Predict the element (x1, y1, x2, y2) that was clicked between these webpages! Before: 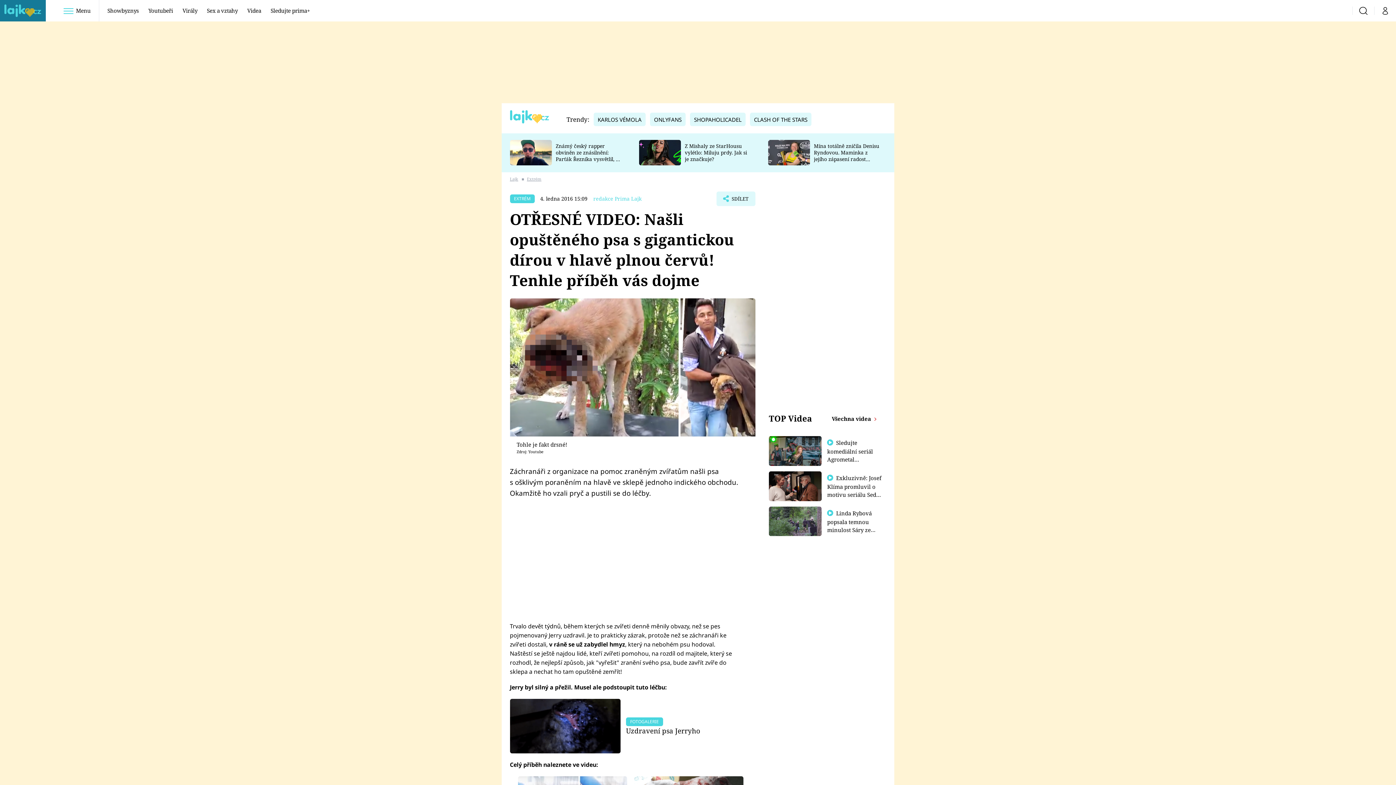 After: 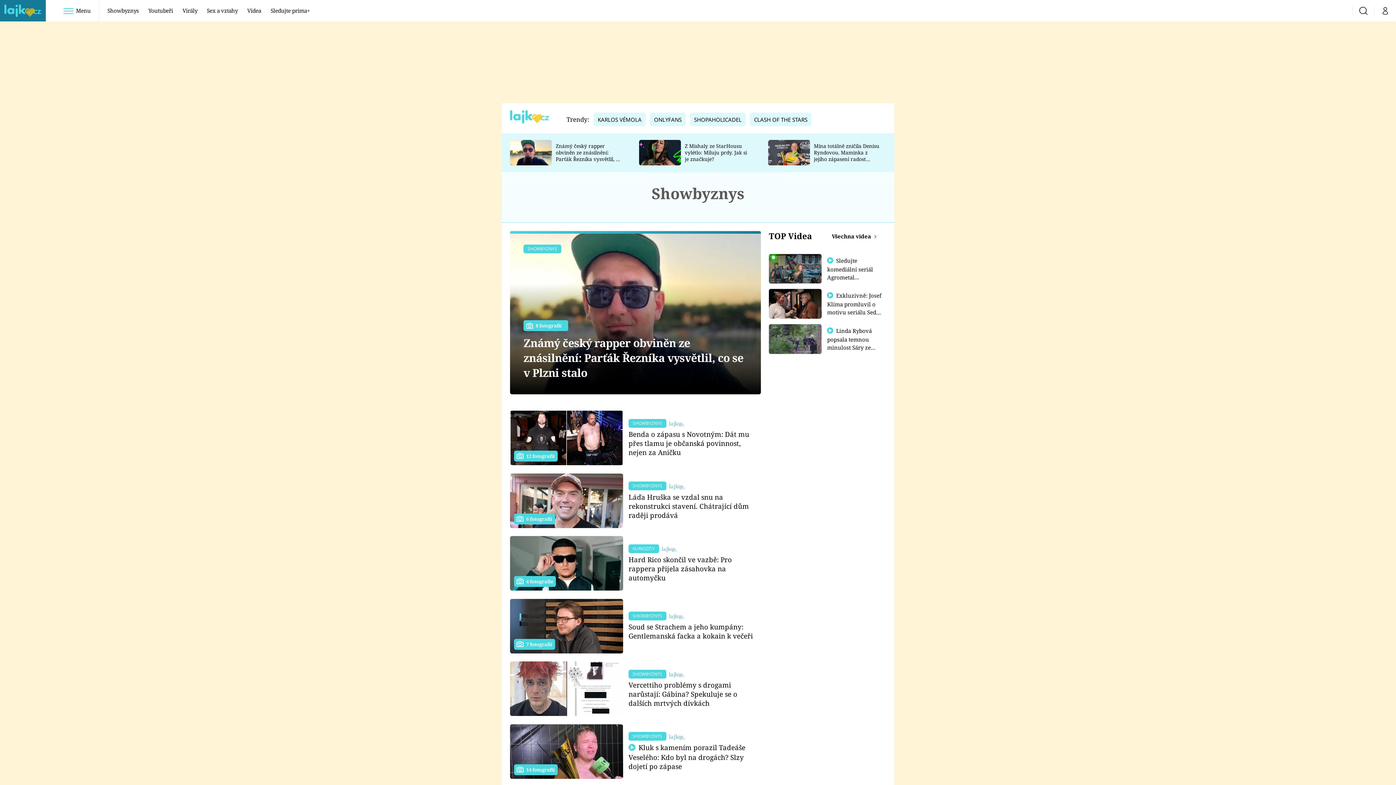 Action: bbox: (103, 0, 142, 21) label: Showbyznys